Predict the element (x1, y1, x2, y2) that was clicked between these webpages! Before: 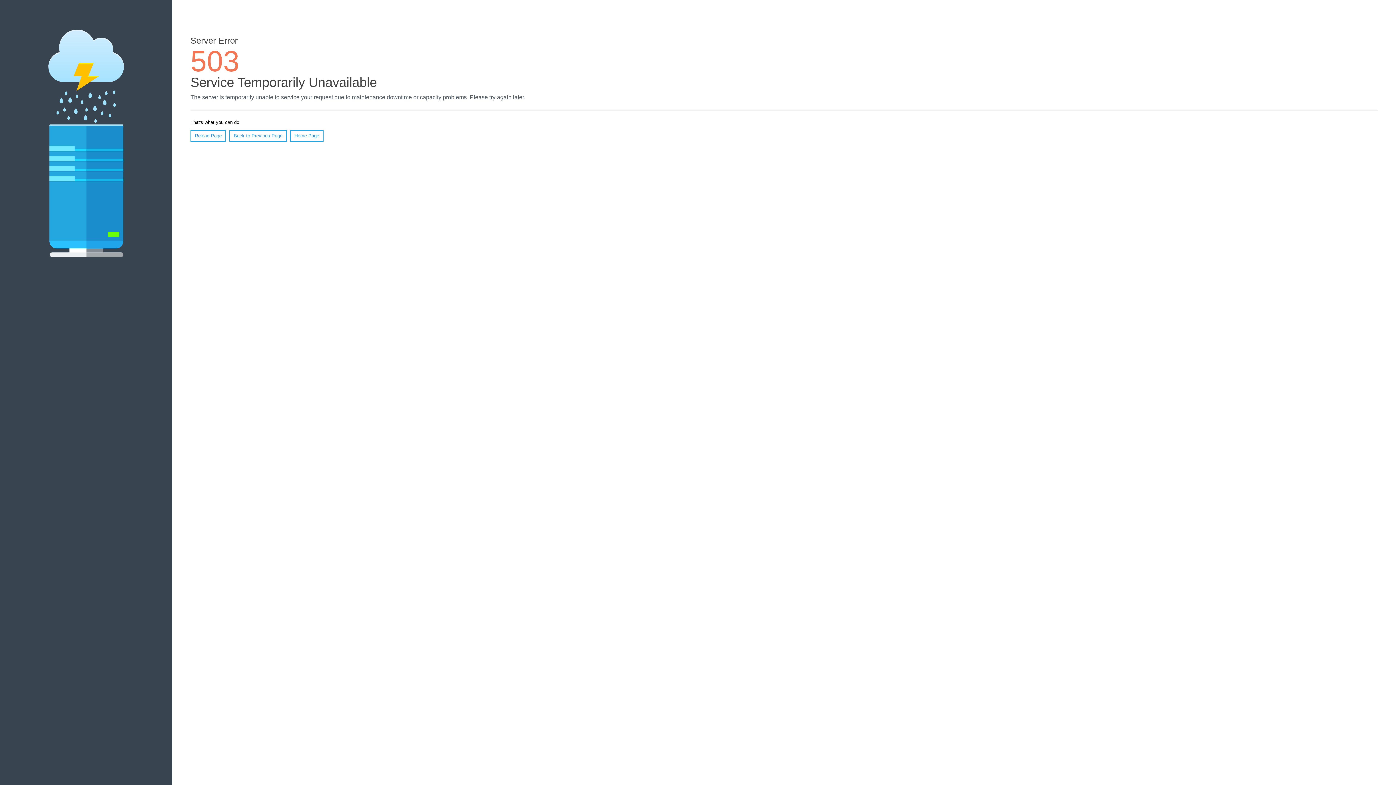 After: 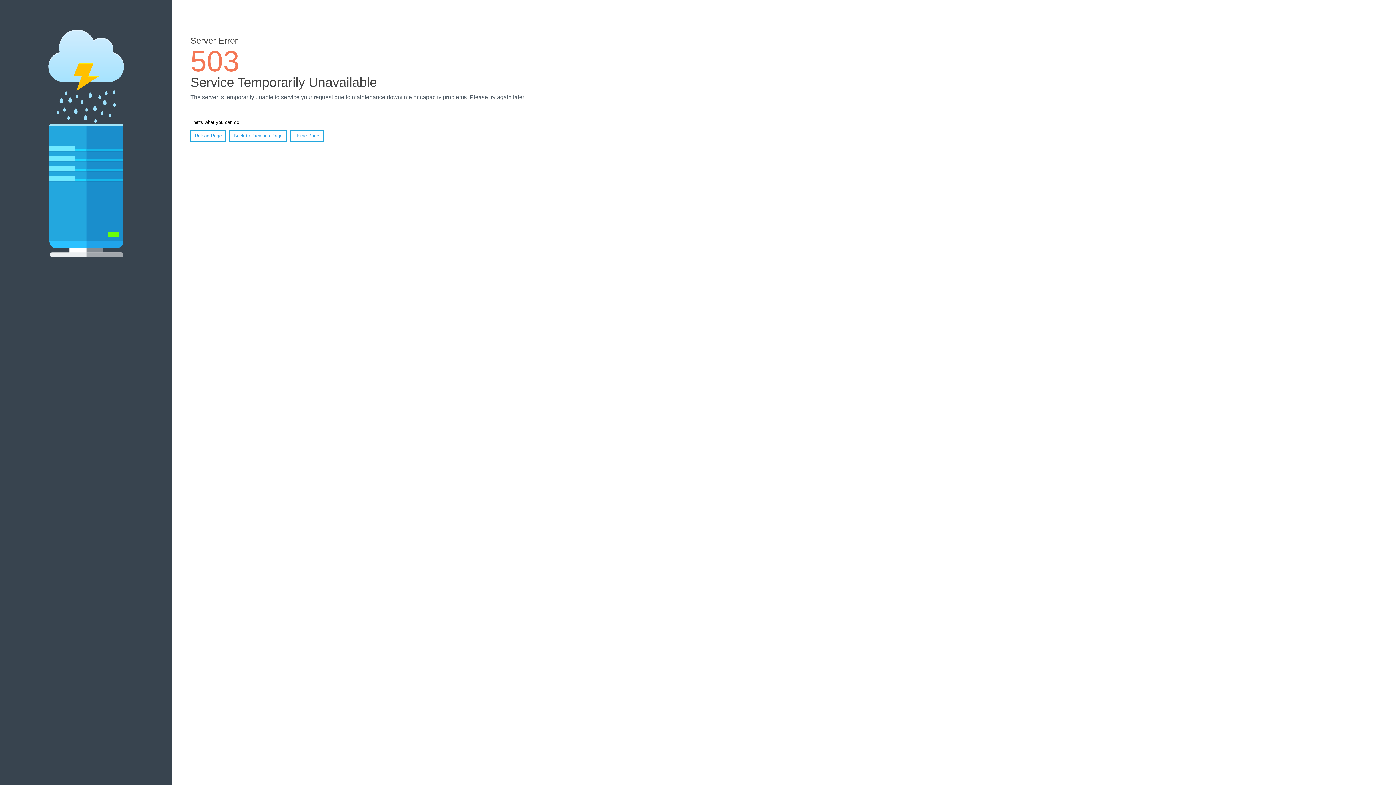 Action: bbox: (290, 130, 323, 141) label: Home Page